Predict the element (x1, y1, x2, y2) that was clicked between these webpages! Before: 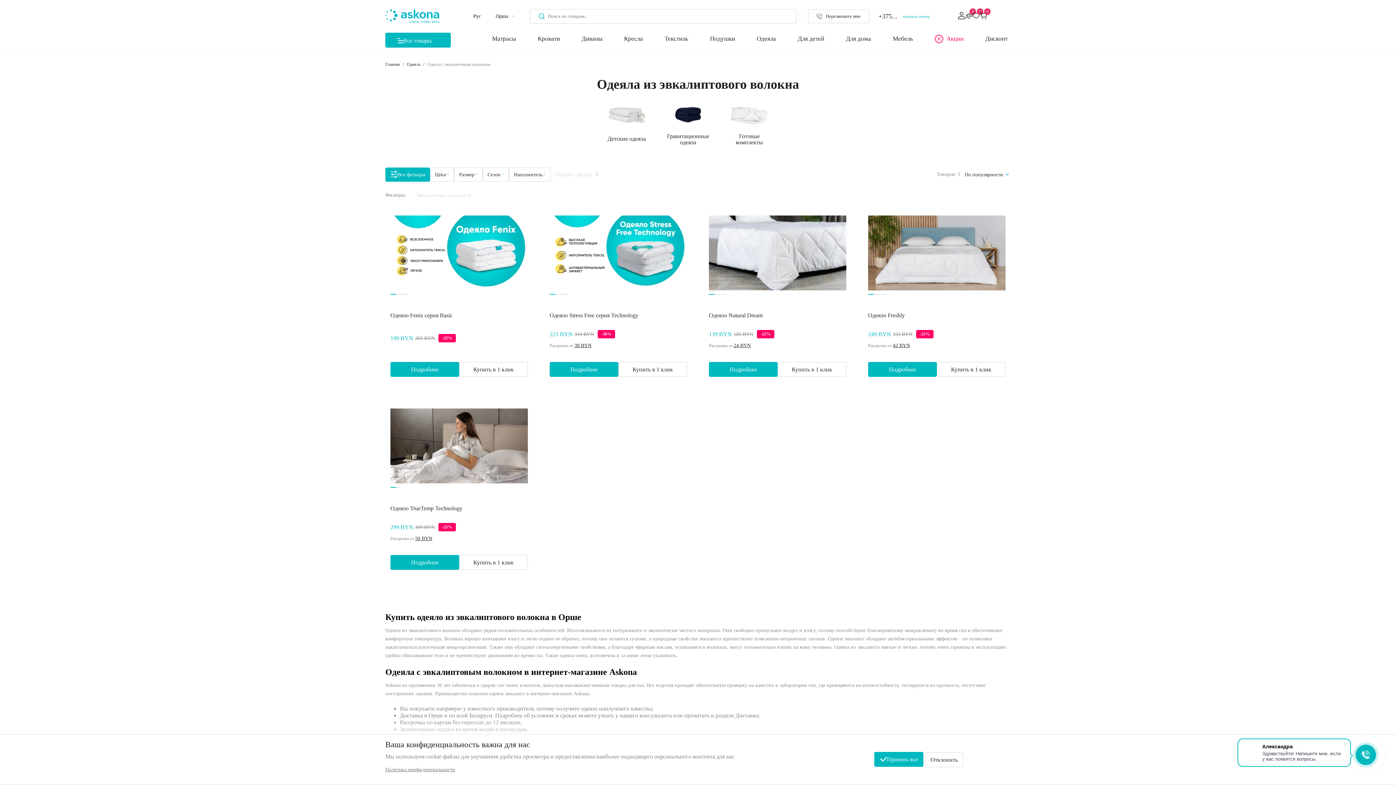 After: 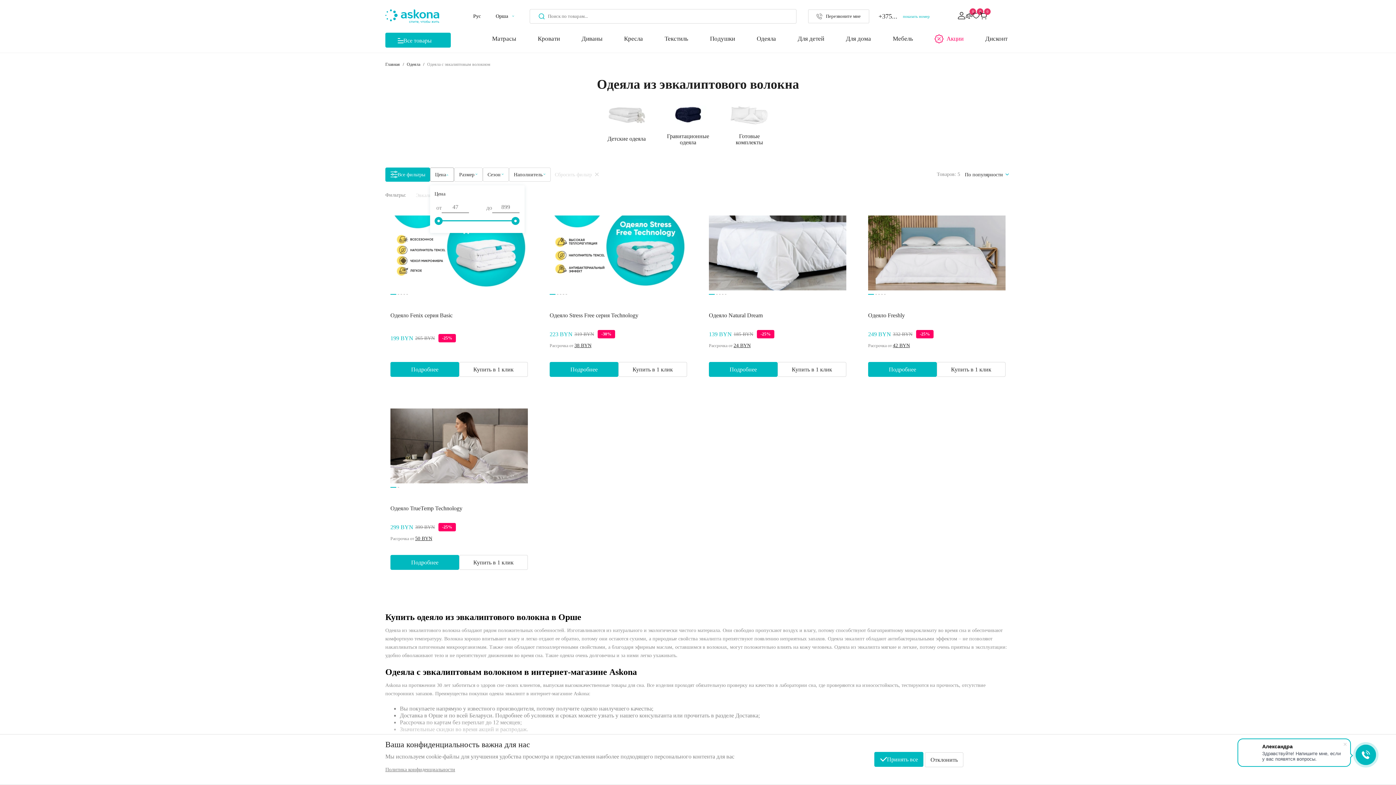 Action: bbox: (430, 167, 454, 181) label: Цена